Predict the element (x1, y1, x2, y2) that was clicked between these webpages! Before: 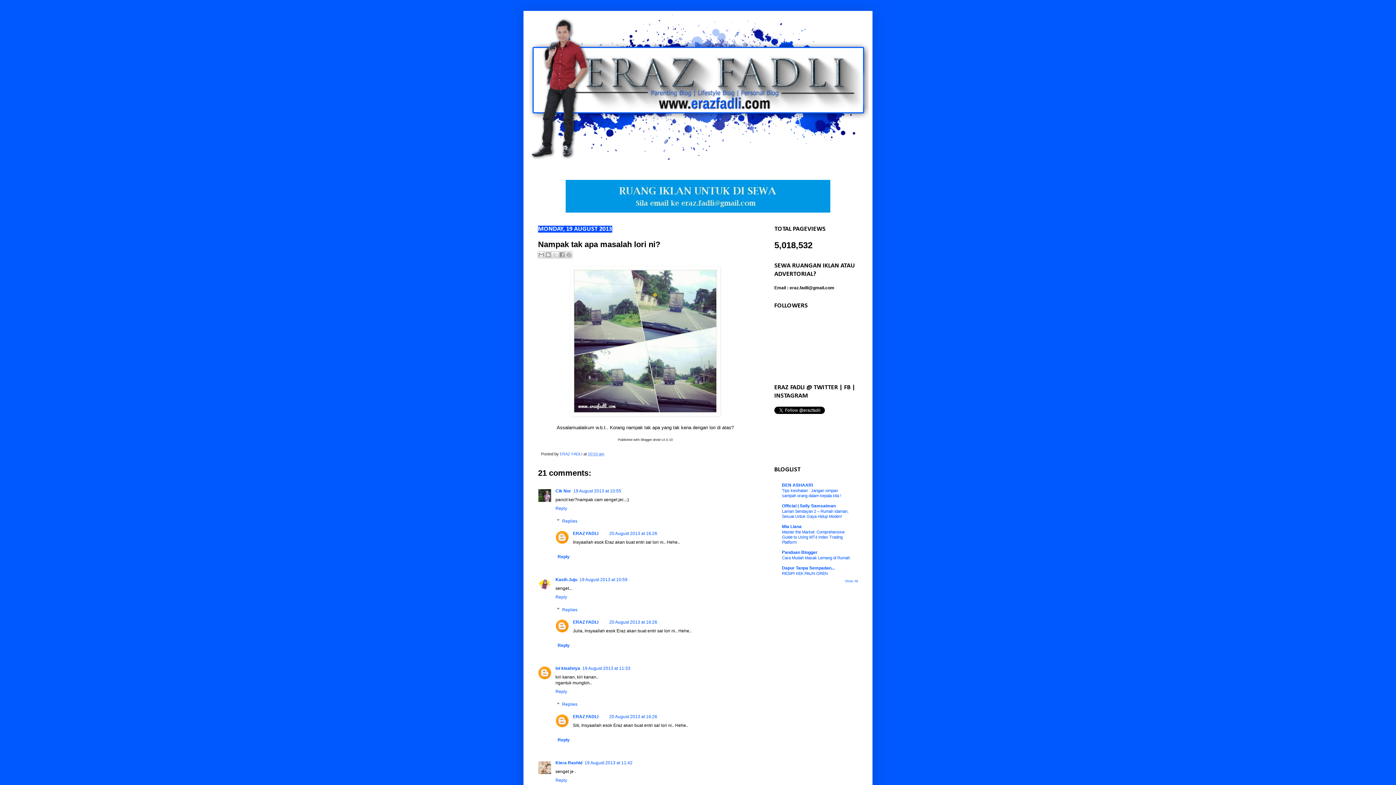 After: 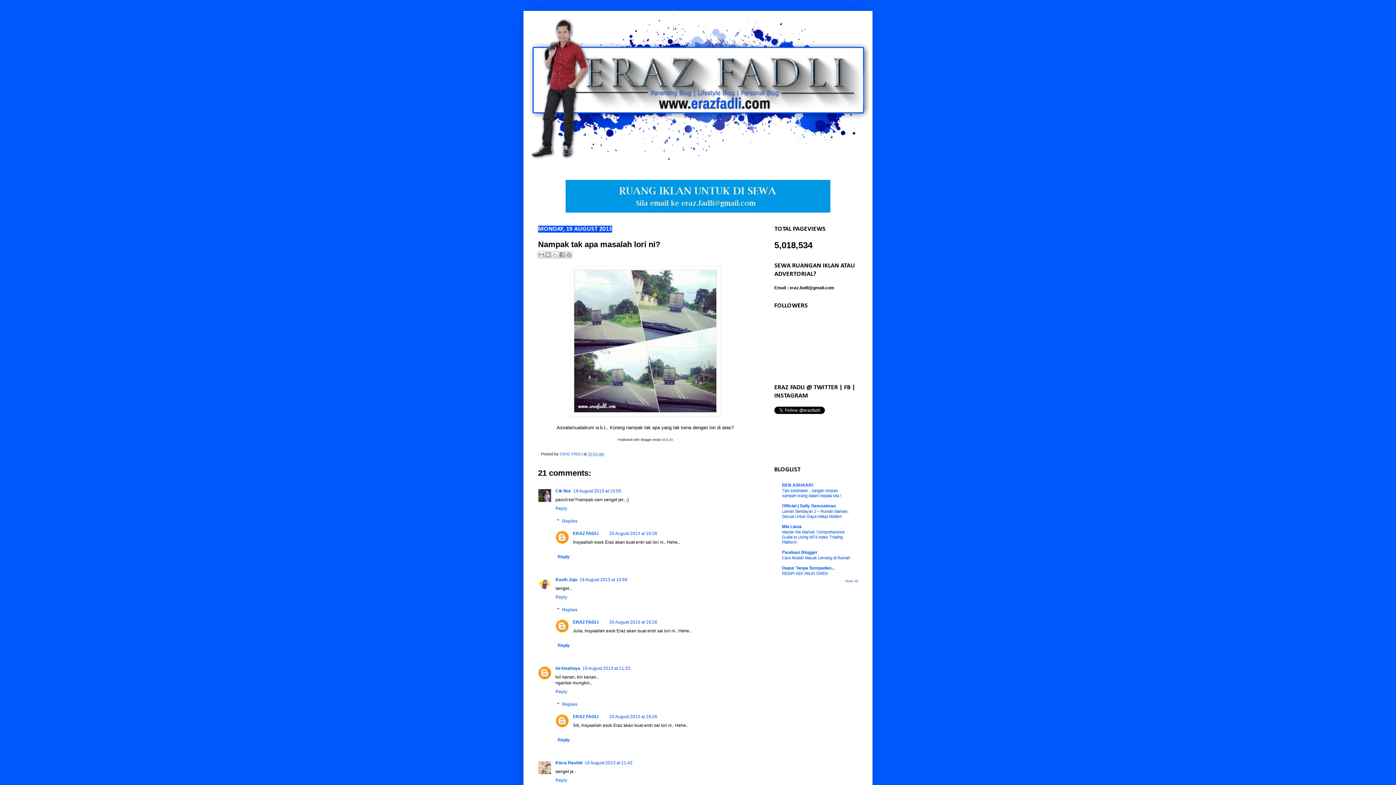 Action: label: 10:53 am bbox: (588, 451, 604, 456)